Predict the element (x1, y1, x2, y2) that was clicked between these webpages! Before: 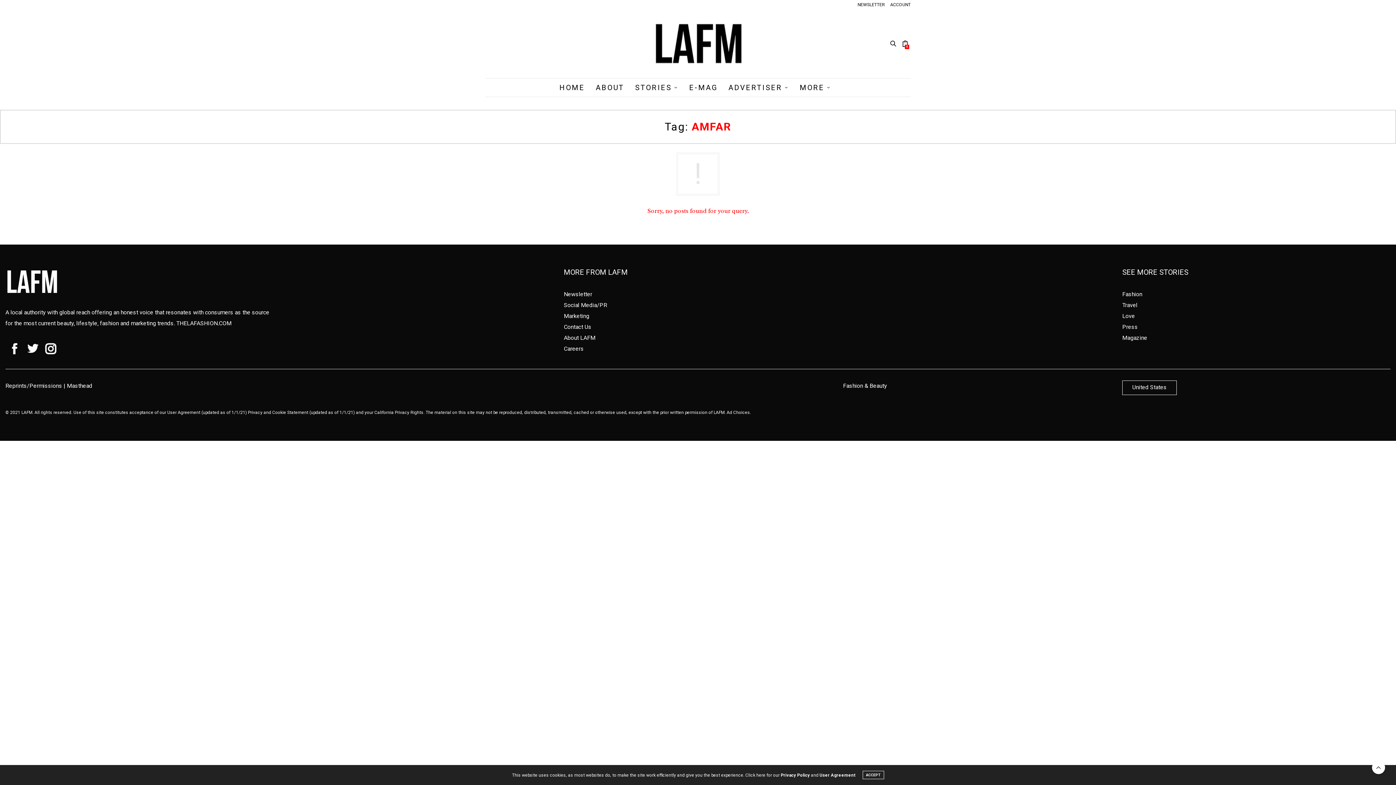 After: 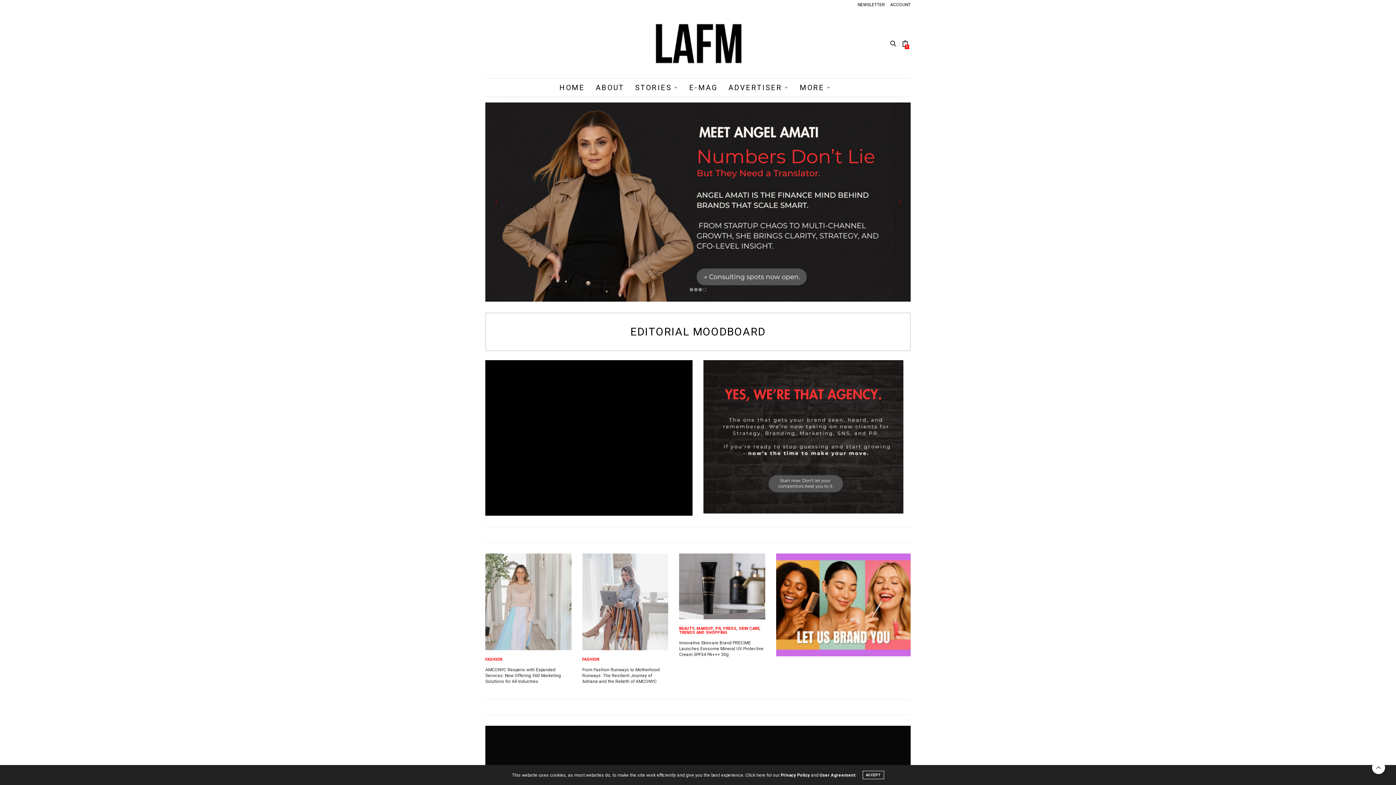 Action: bbox: (559, 78, 585, 96) label: HOME